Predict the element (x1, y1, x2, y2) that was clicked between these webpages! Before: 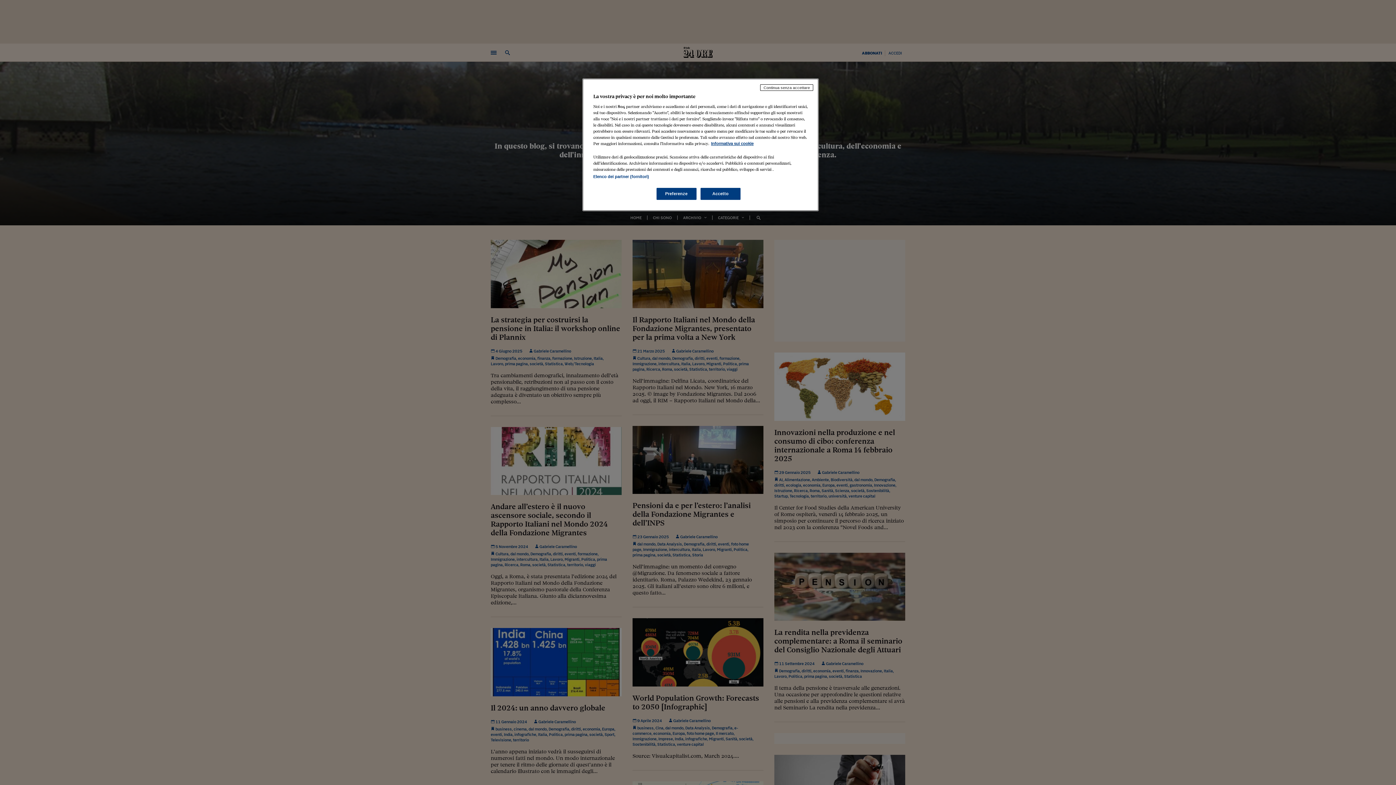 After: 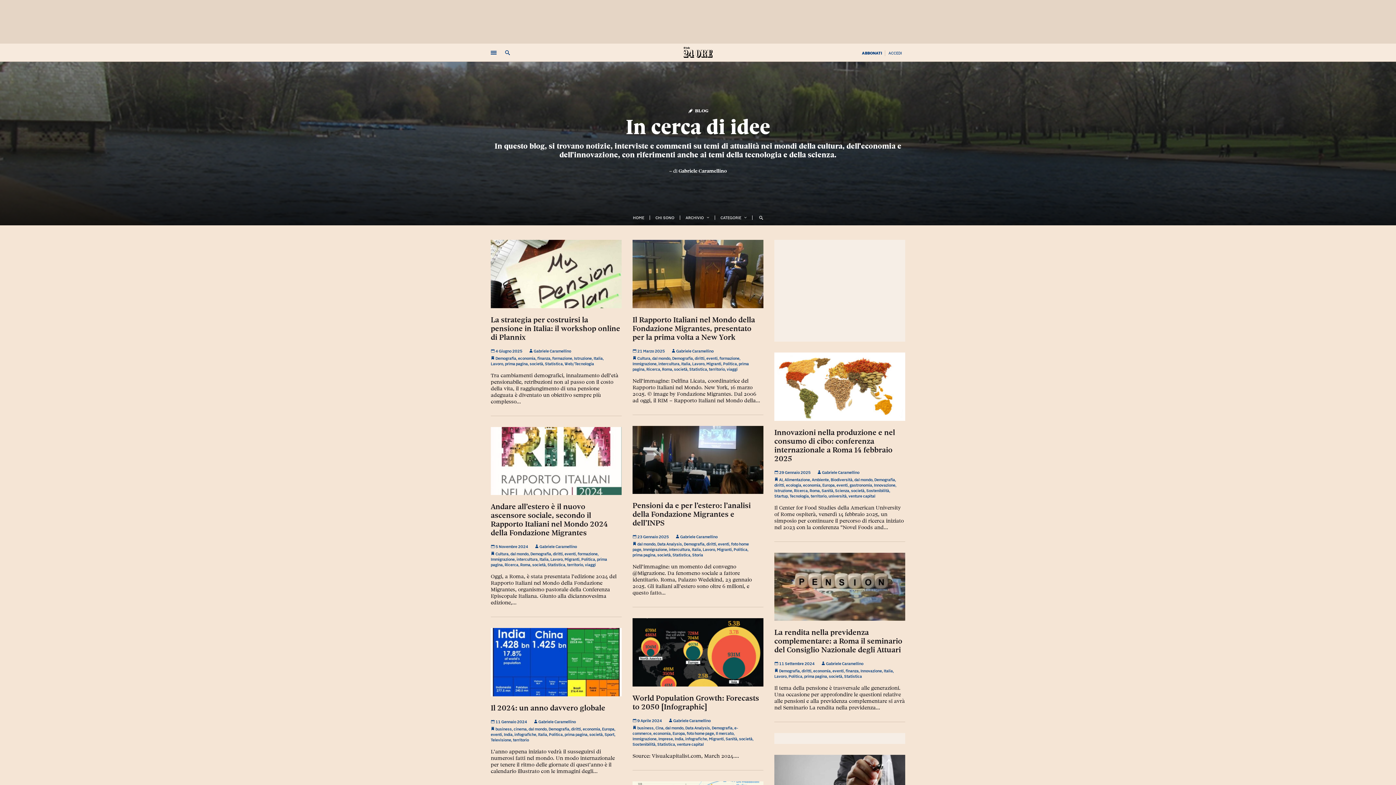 Action: bbox: (700, 188, 740, 200) label: Accetto